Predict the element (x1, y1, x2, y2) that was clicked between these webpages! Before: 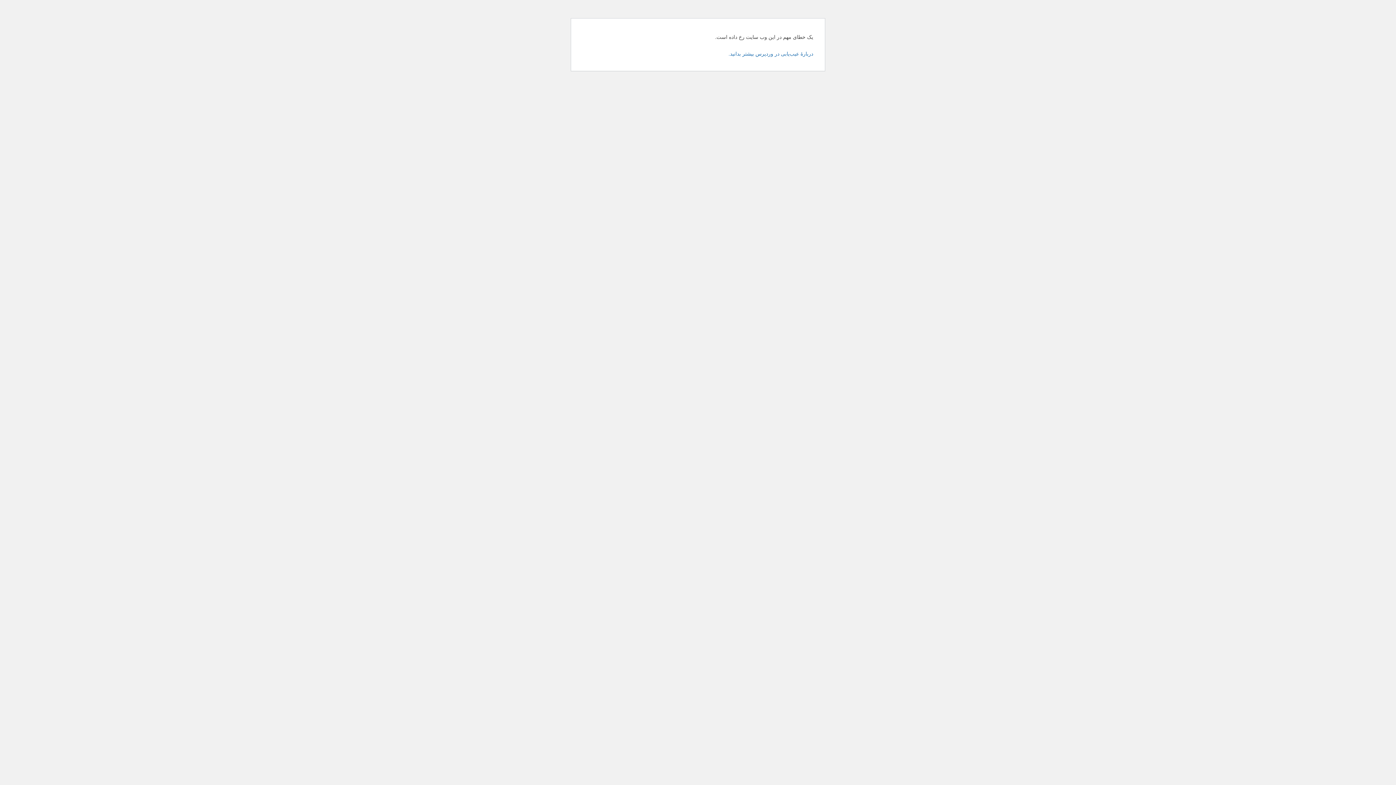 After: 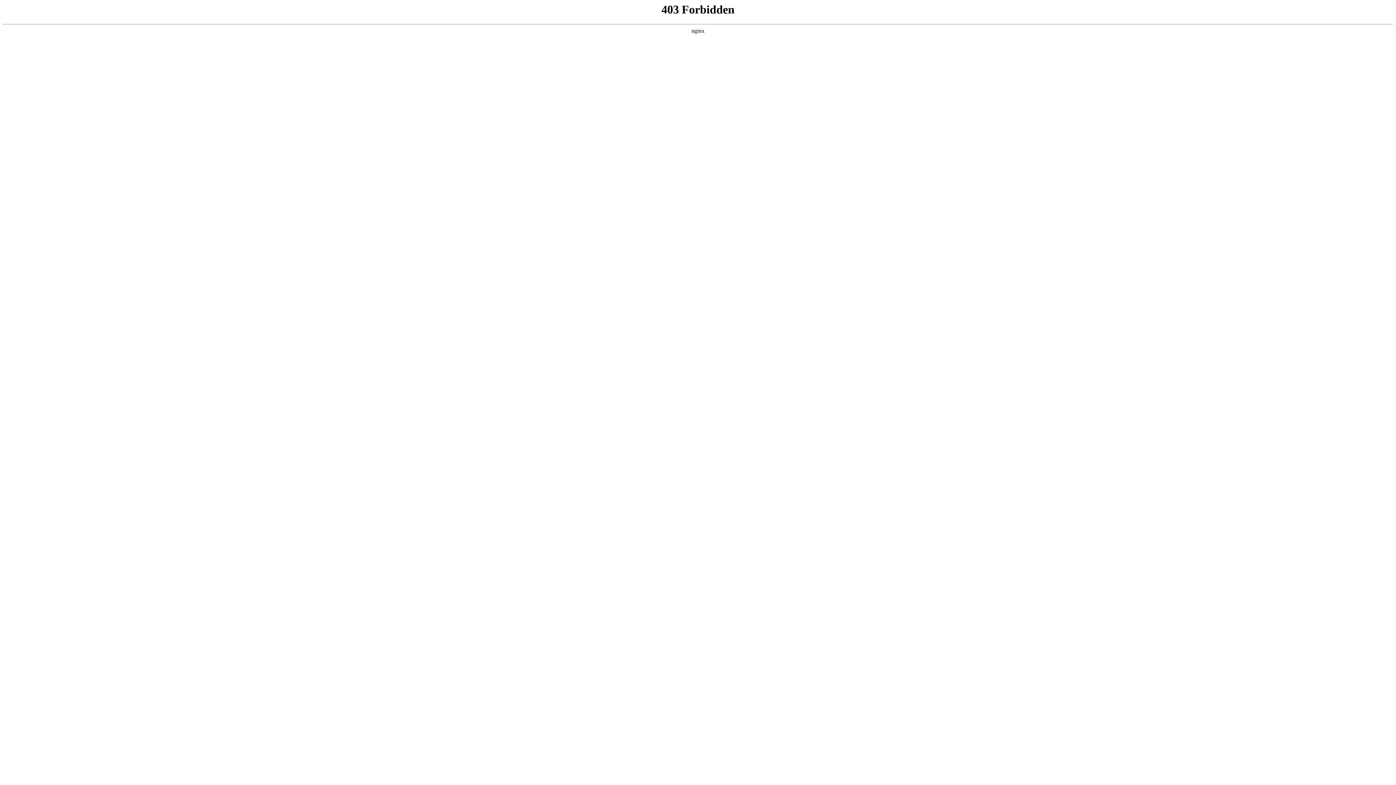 Action: label: دربارهٔ عیب‌یابی در وردپرس بیشتر بدانید. bbox: (728, 50, 813, 56)